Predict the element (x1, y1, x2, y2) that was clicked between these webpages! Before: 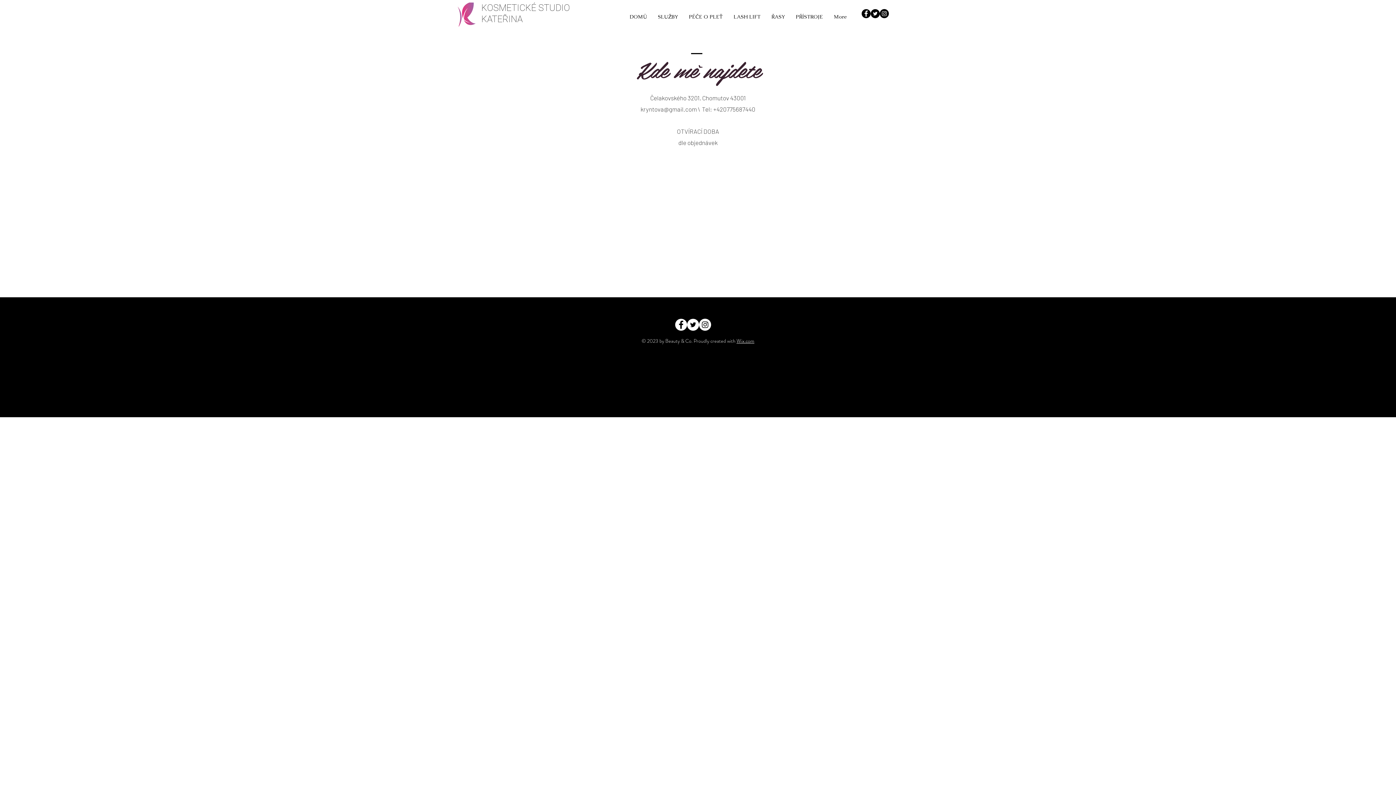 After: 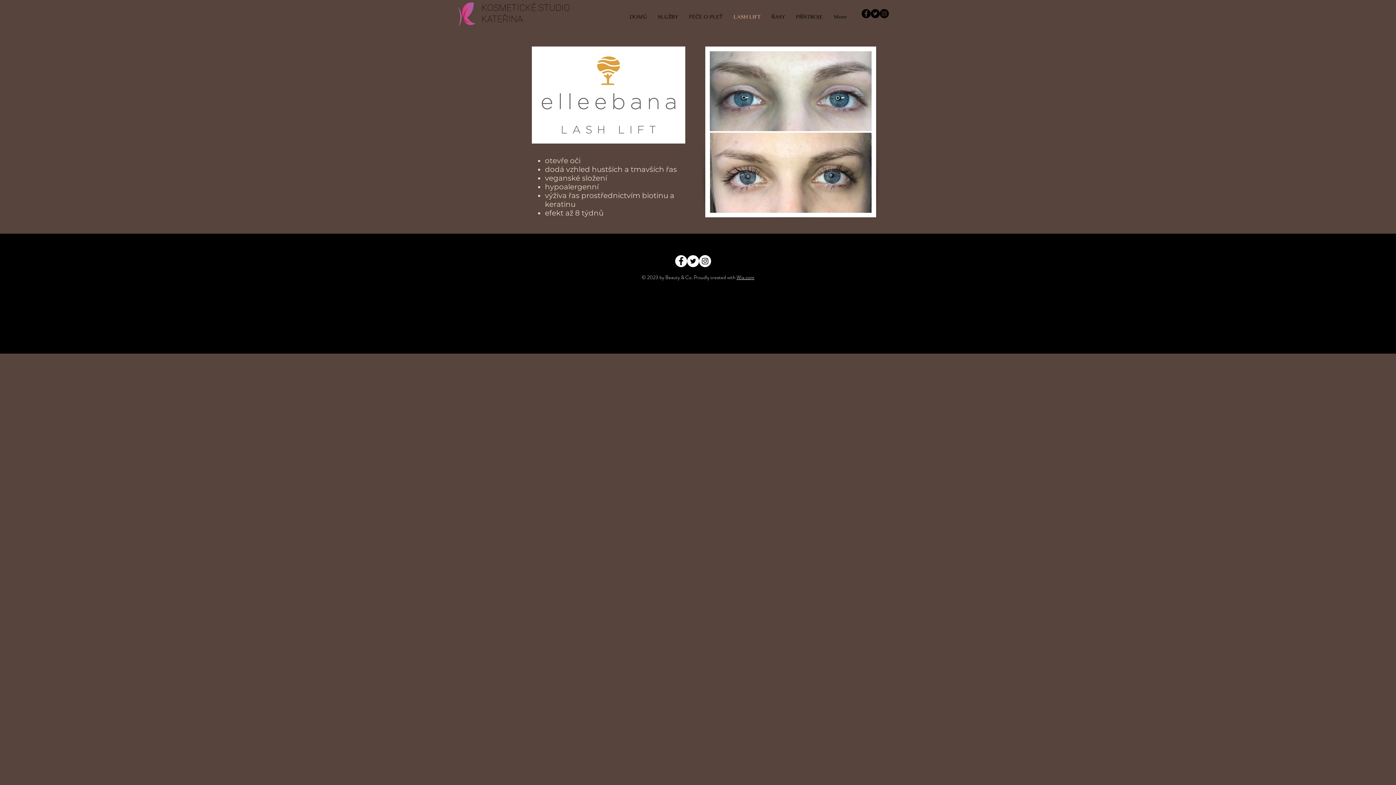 Action: bbox: (728, 11, 766, 22) label: LASH LIFT